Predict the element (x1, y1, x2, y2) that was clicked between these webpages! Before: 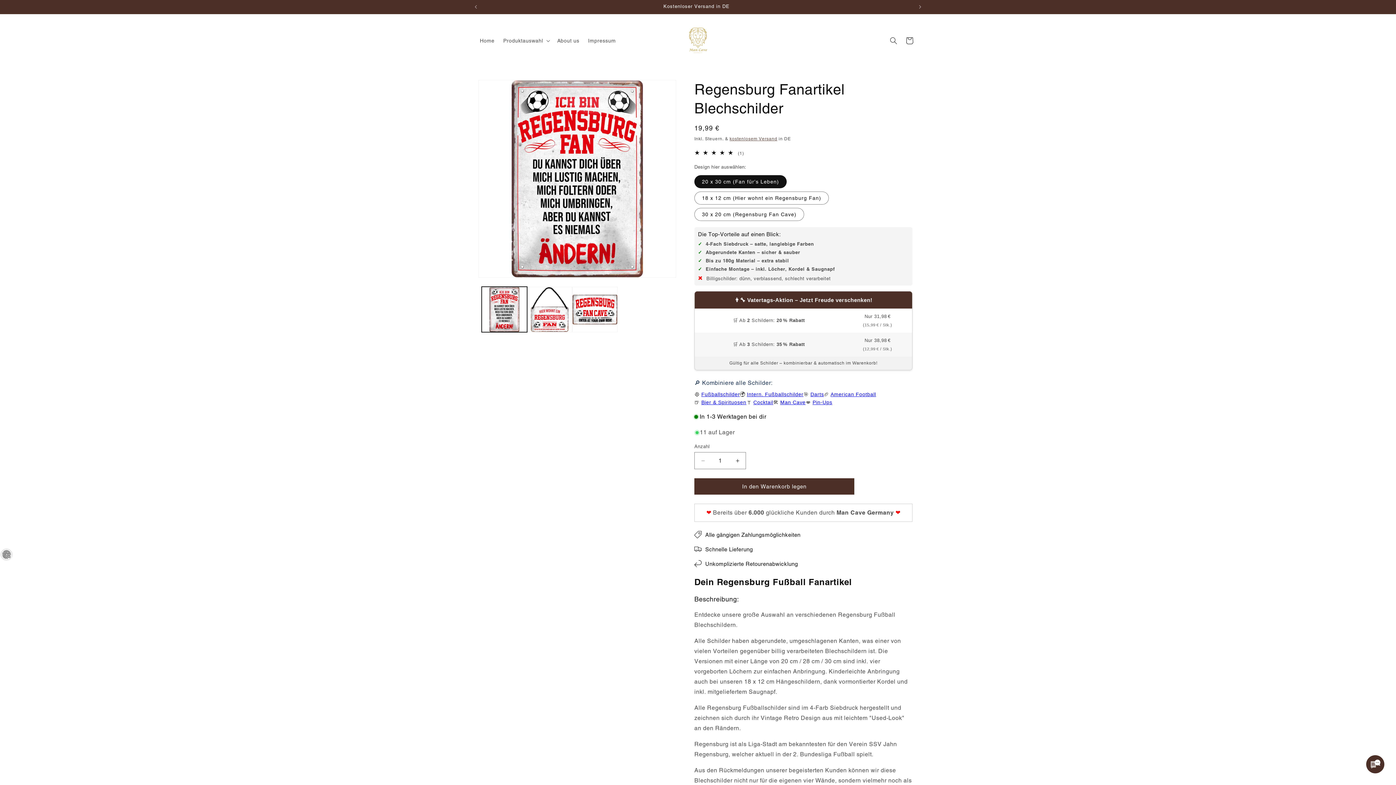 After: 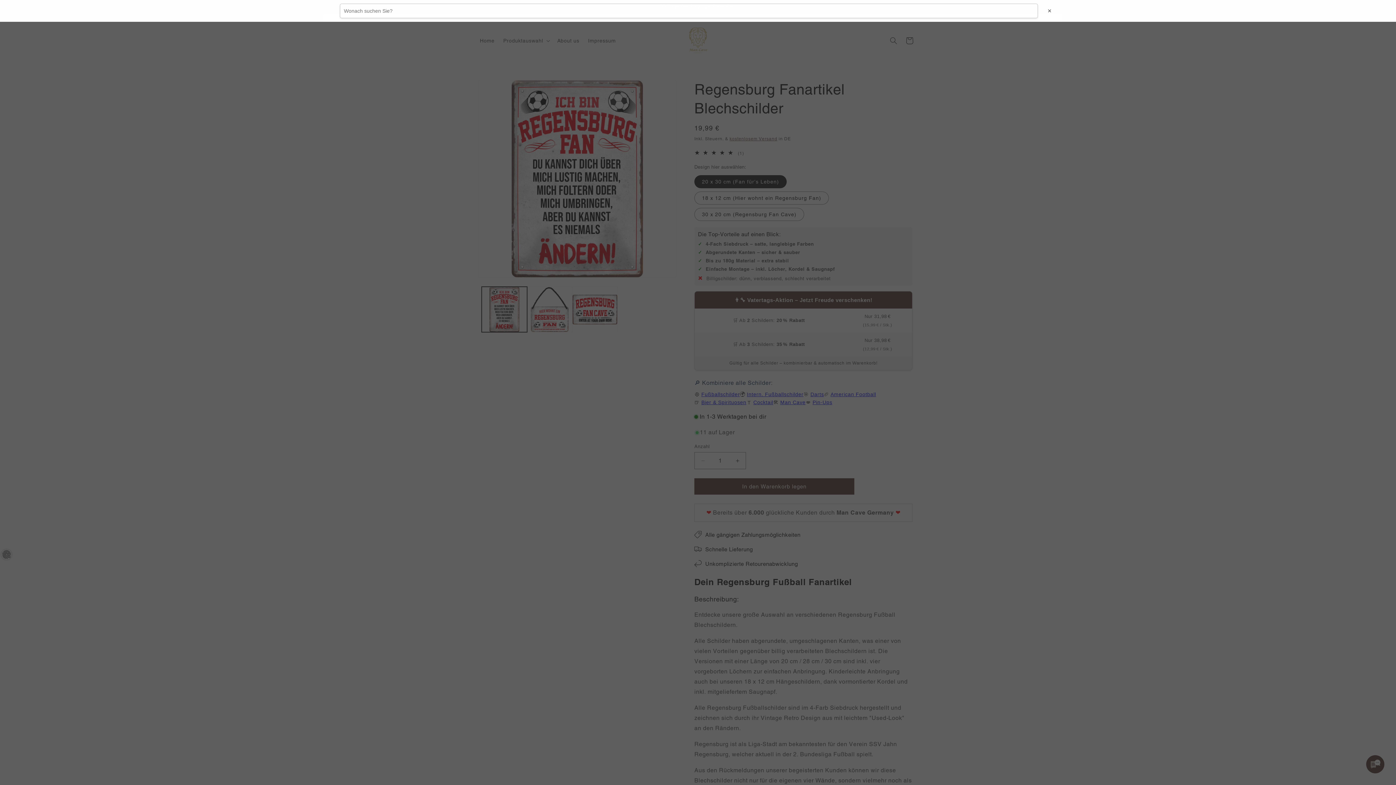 Action: bbox: (885, 32, 901, 48) label: Suchen